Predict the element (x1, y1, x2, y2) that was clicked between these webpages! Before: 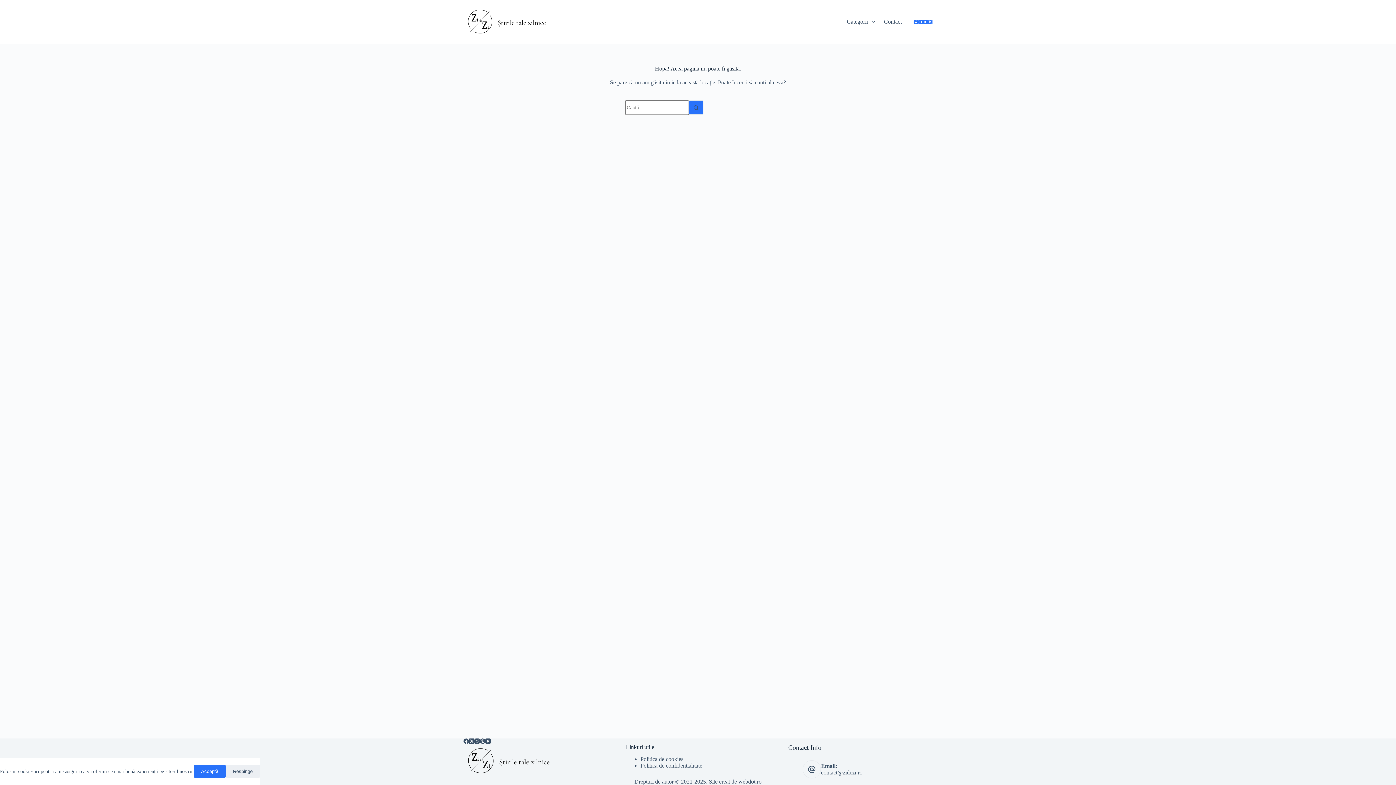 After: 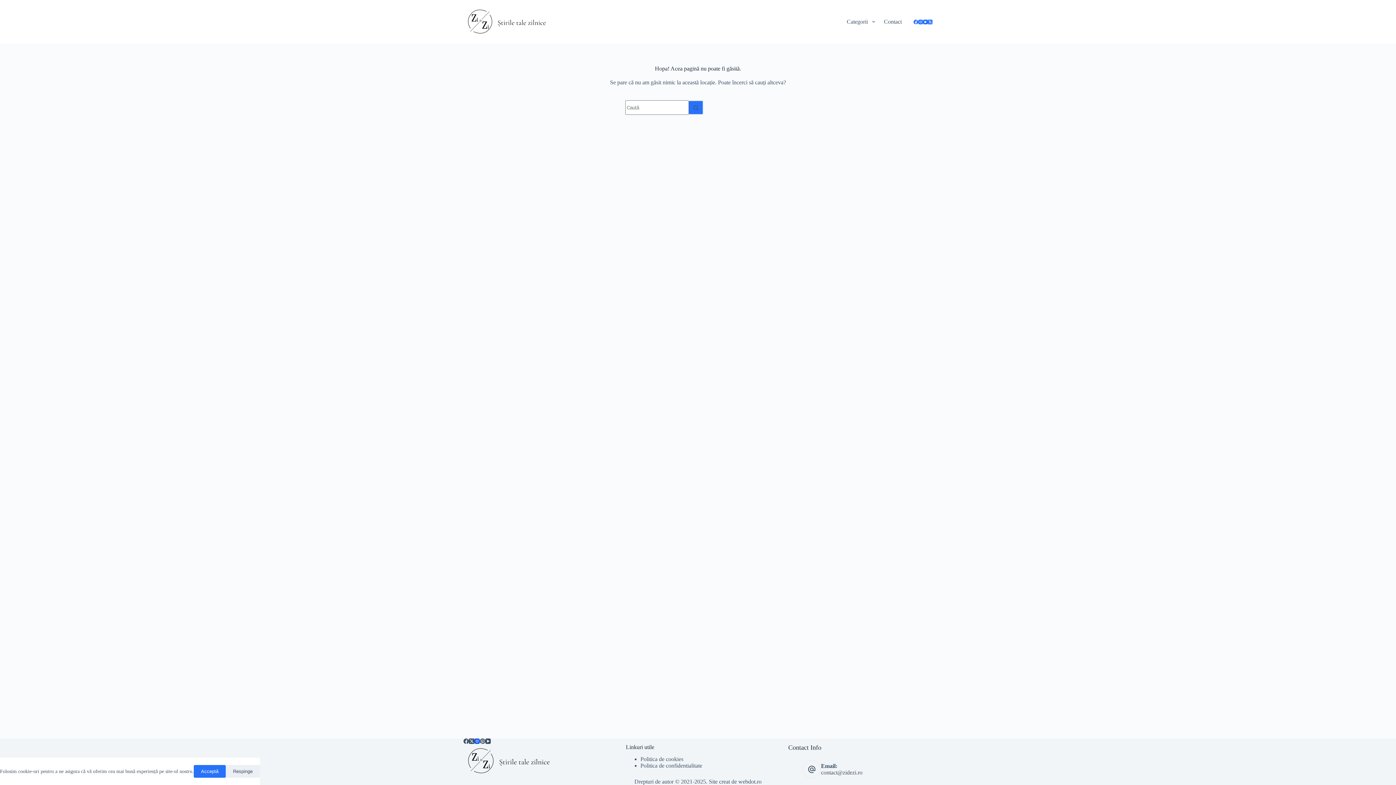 Action: label: Instagram bbox: (474, 738, 480, 744)